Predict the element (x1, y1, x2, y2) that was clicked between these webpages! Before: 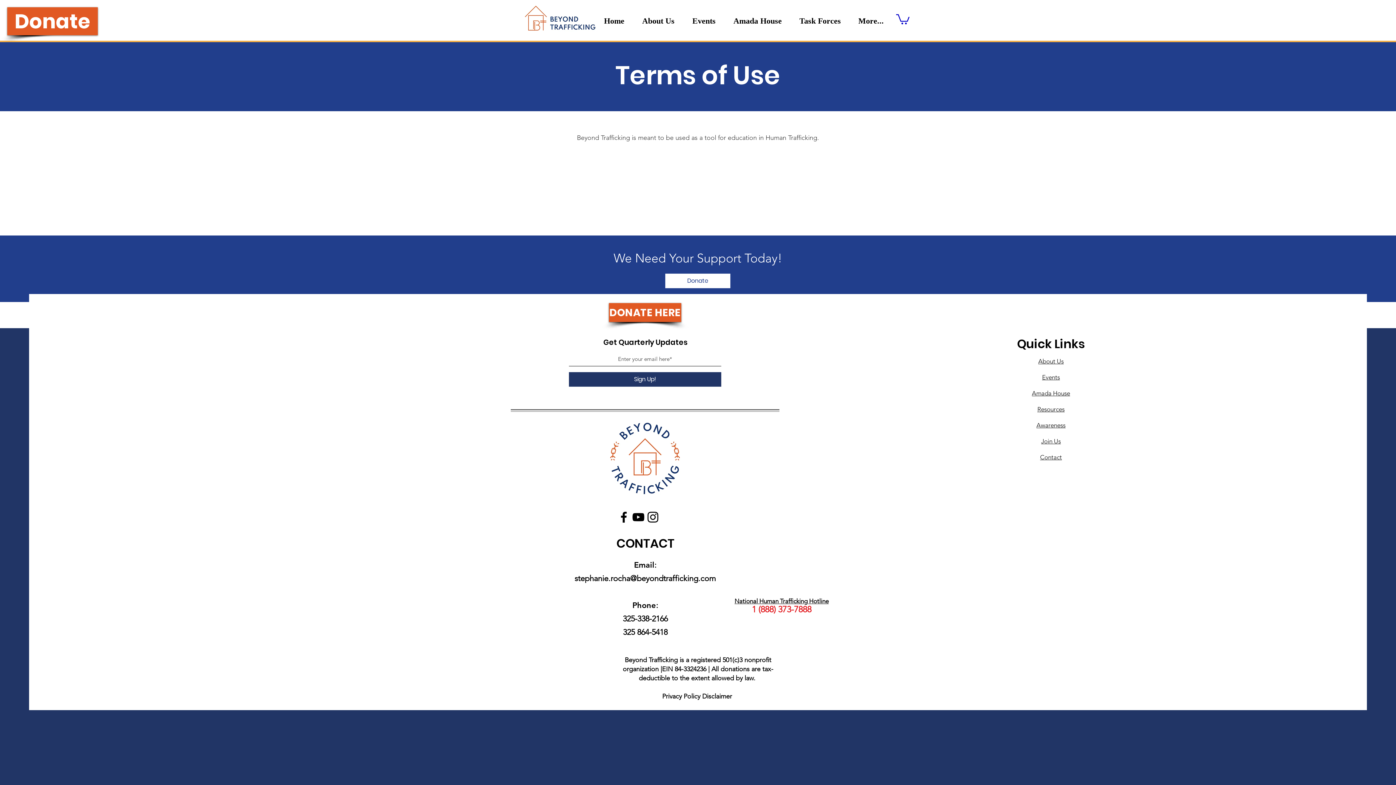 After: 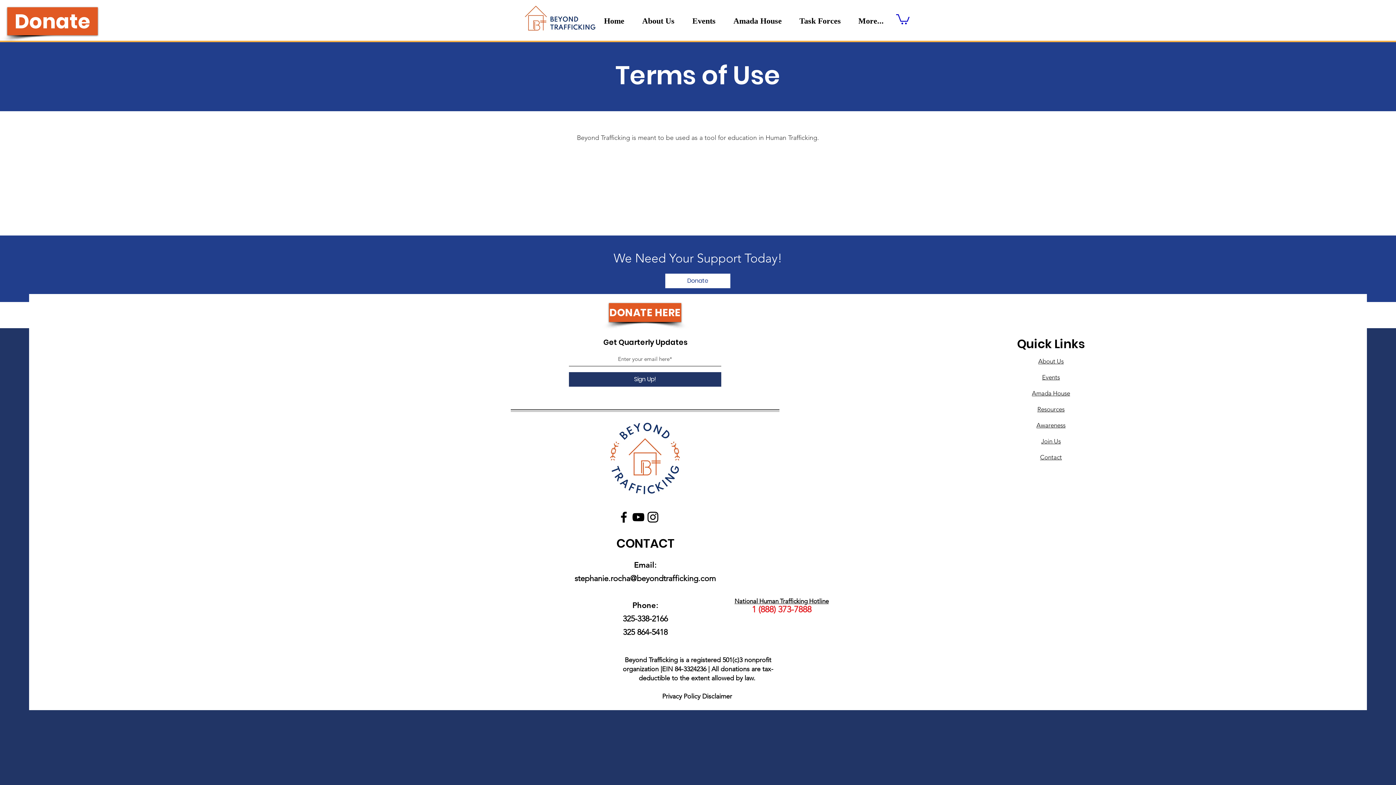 Action: label: Facebook bbox: (616, 510, 631, 524)